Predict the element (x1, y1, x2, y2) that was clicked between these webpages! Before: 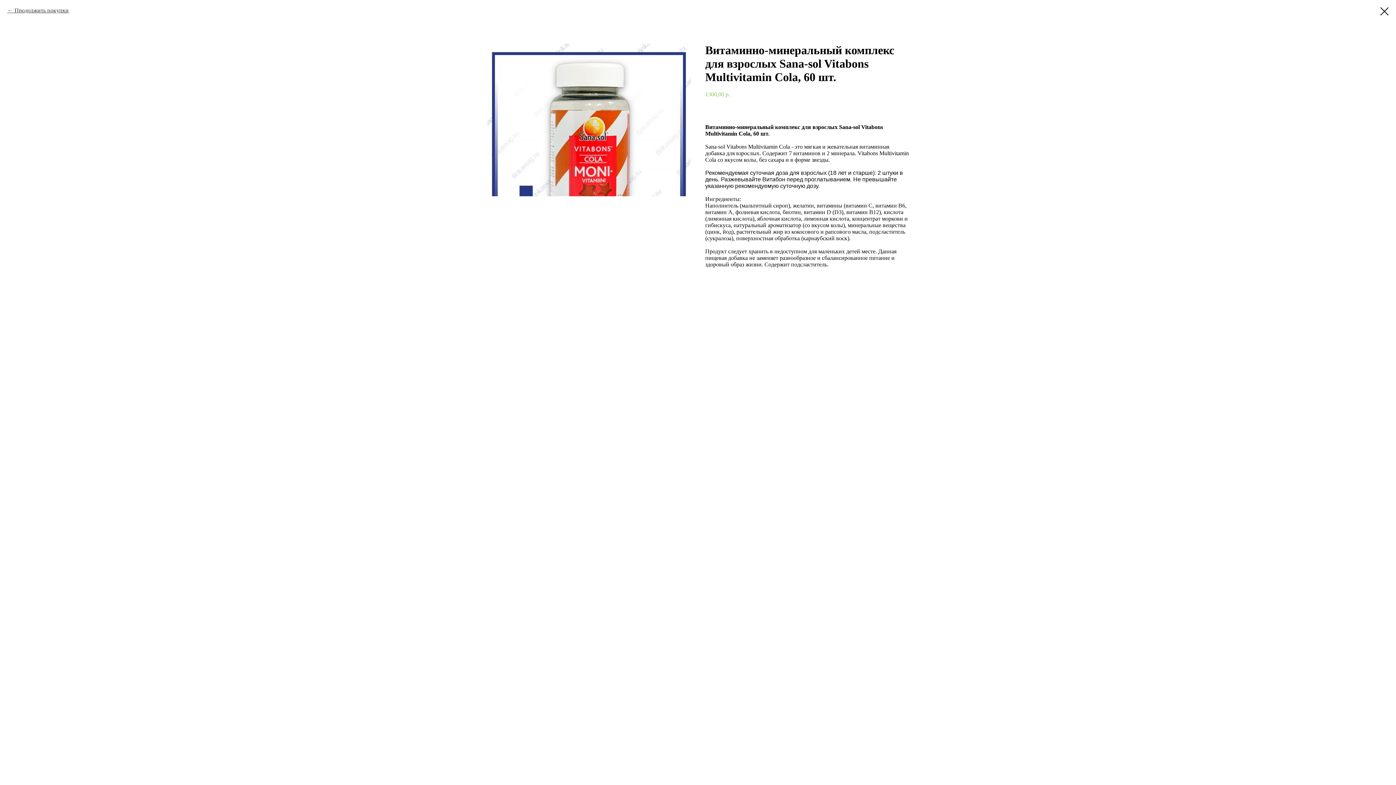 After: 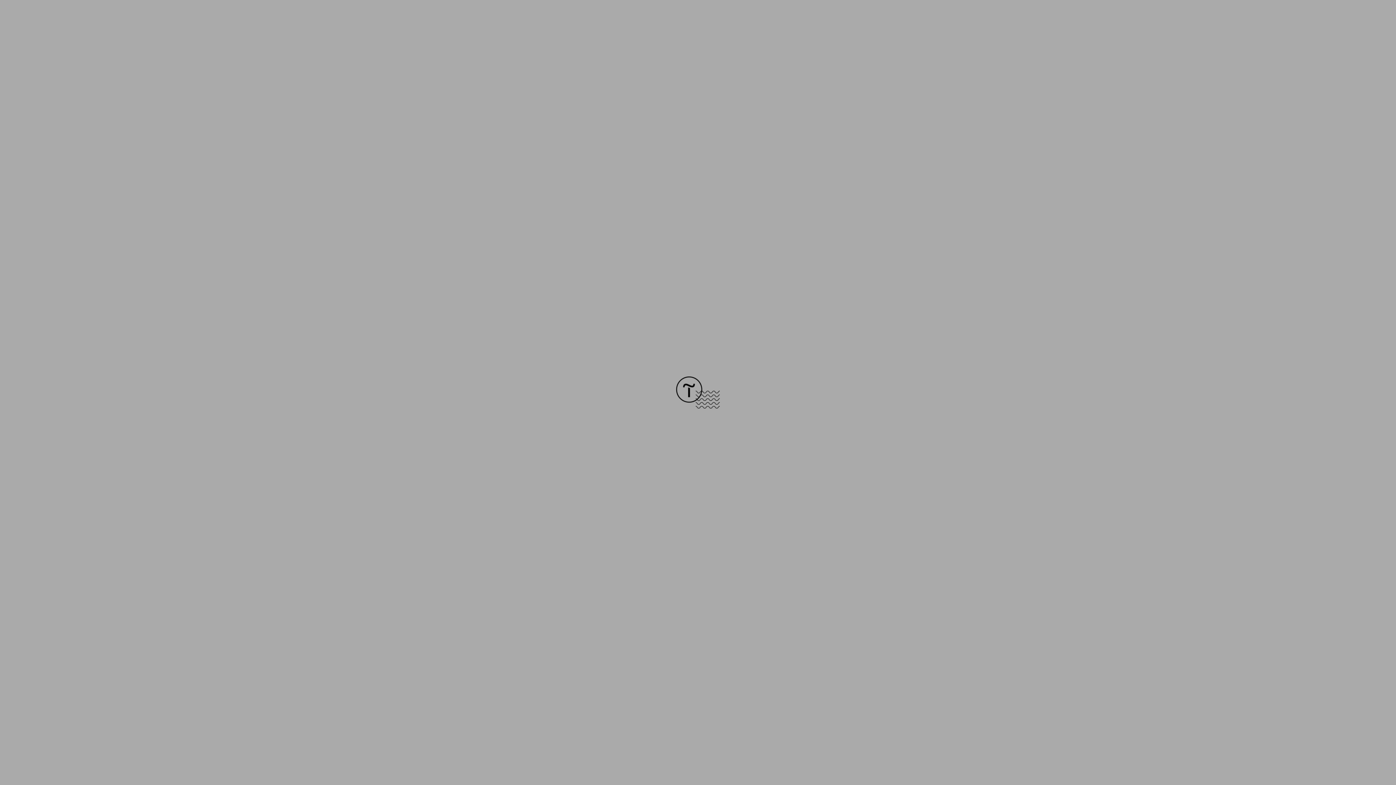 Action: bbox: (1380, 7, 1389, 15)